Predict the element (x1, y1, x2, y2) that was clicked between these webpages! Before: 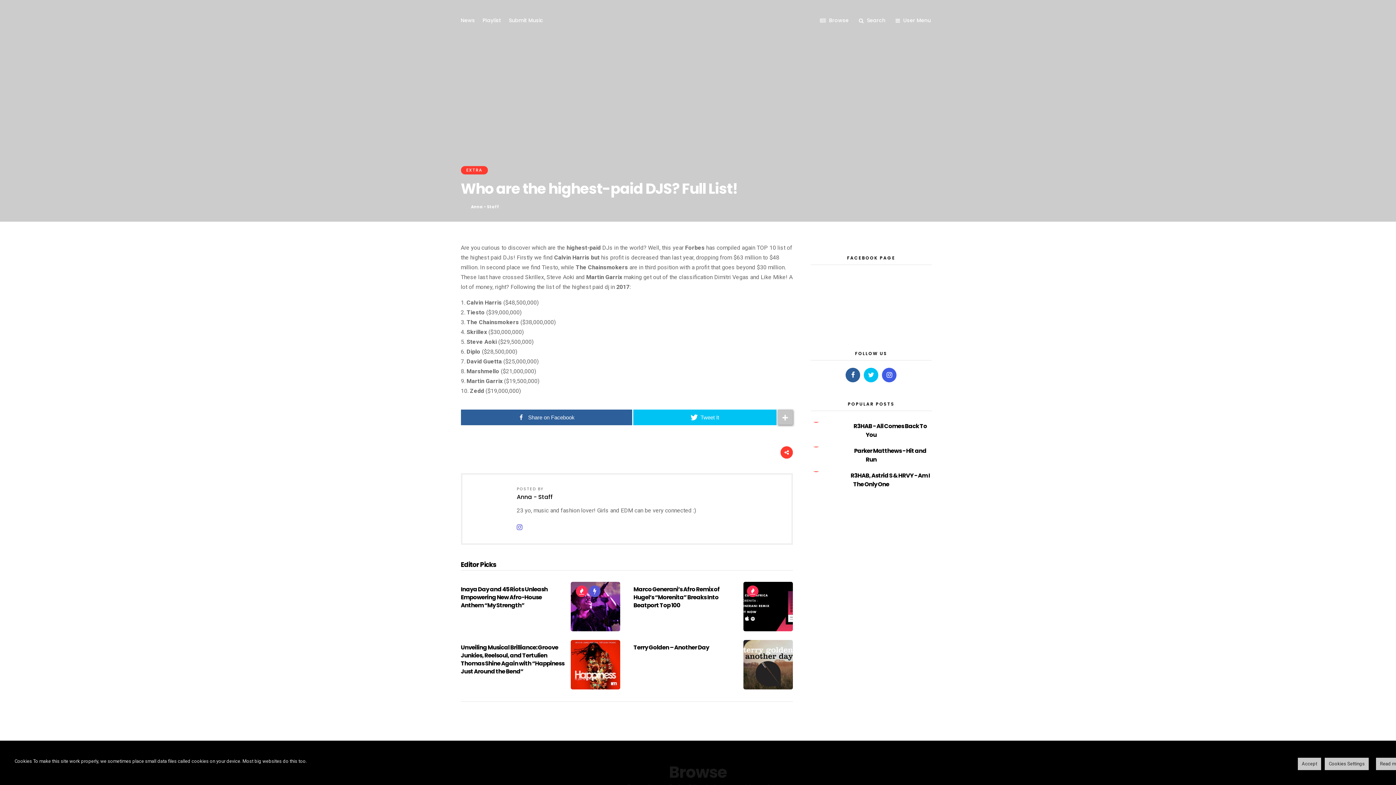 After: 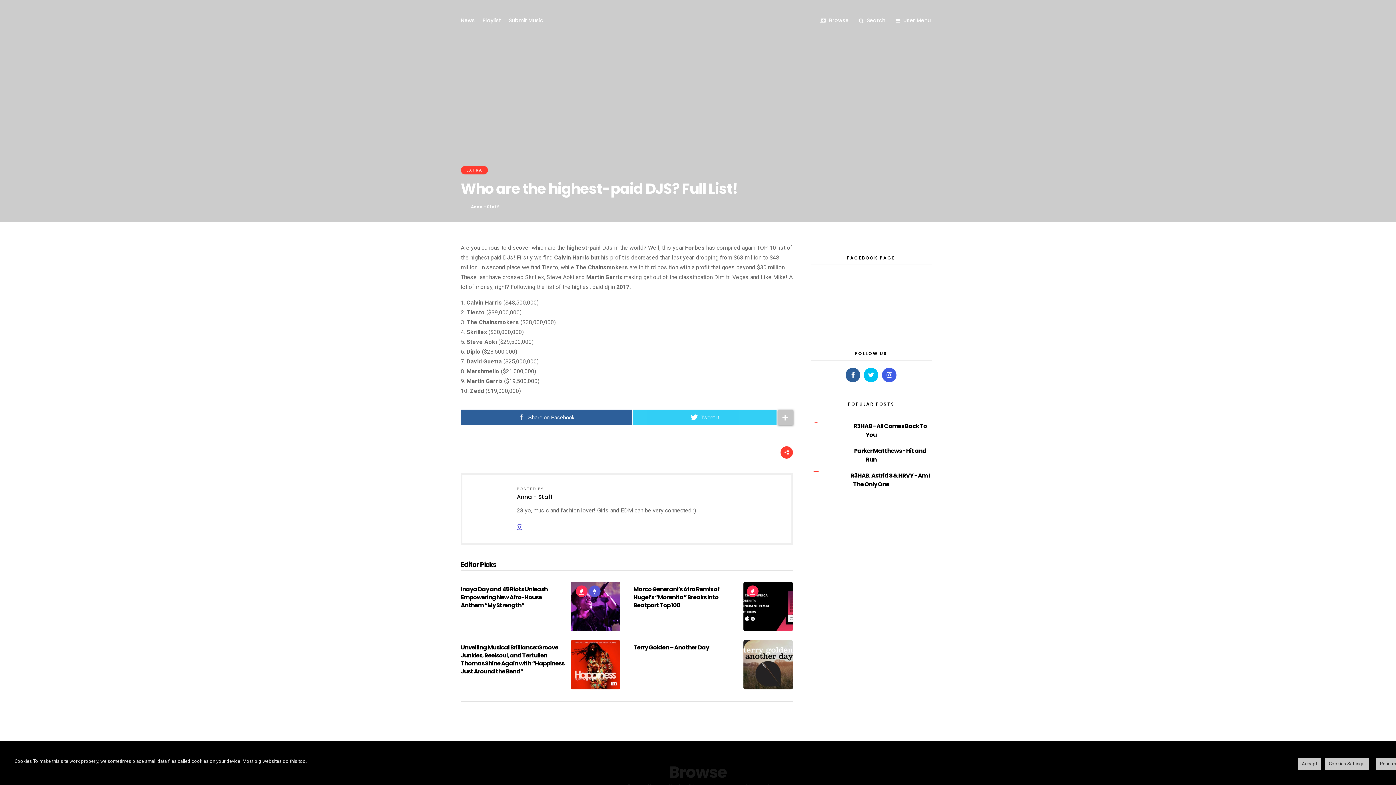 Action: bbox: (633, 409, 776, 425) label: Tweet It